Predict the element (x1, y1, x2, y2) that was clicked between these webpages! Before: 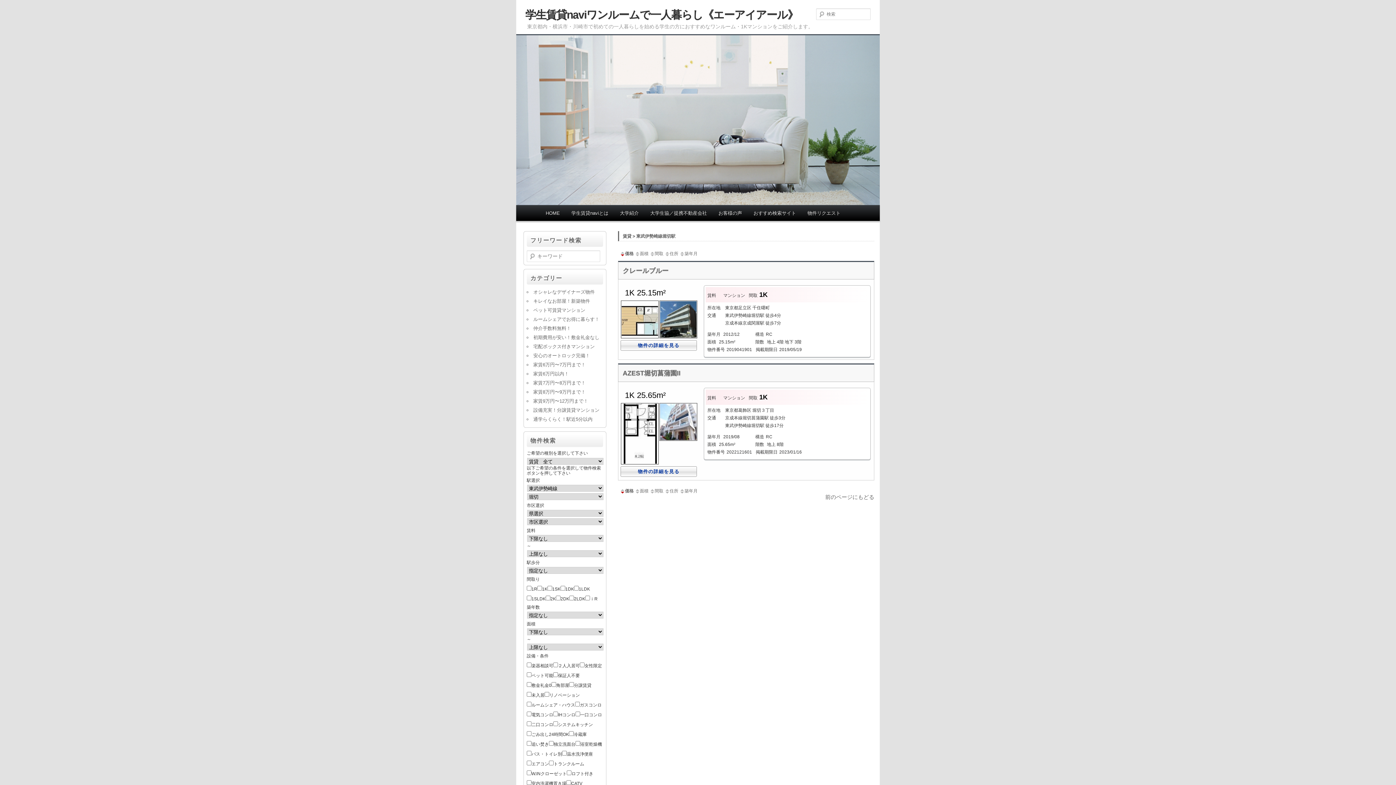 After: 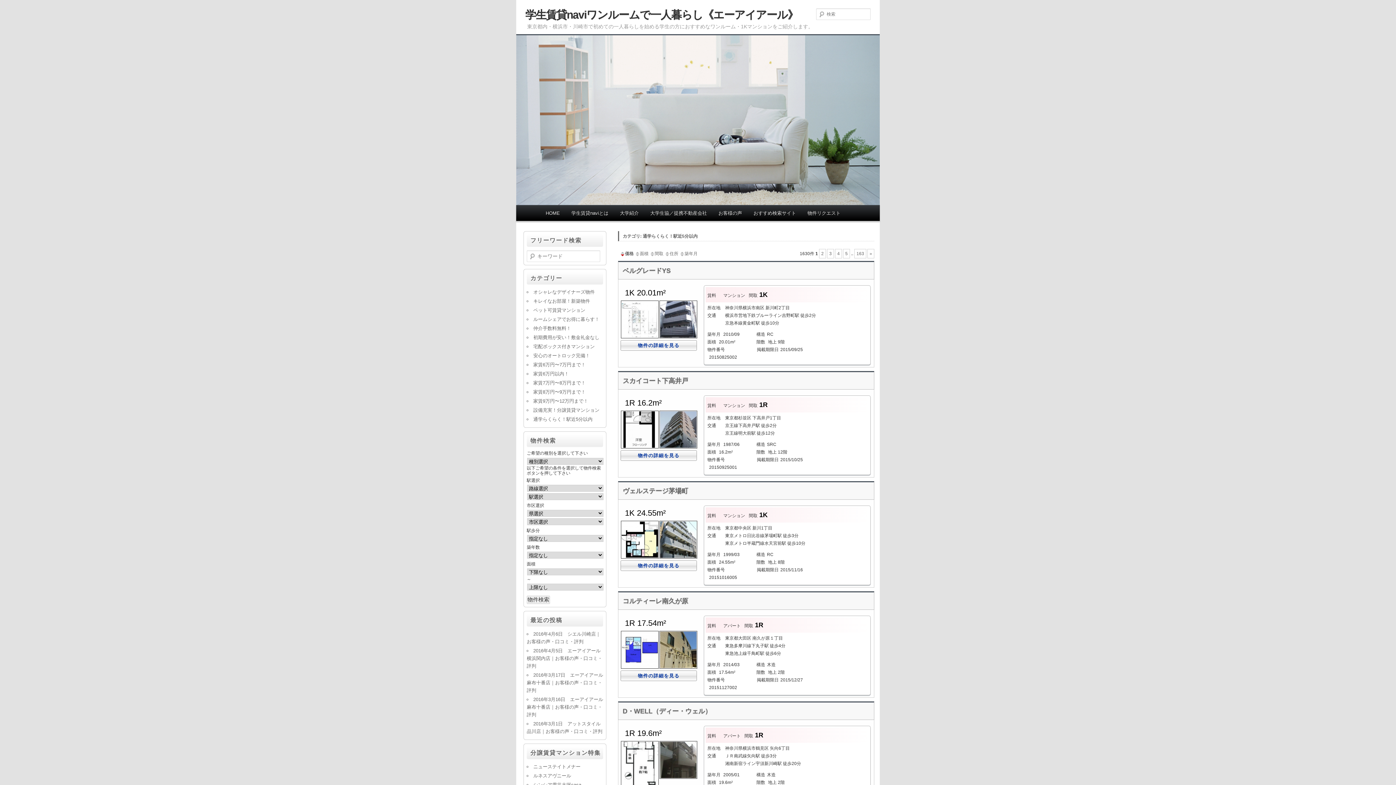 Action: label: 通学らくらく！駅近5分以内 bbox: (533, 416, 592, 422)